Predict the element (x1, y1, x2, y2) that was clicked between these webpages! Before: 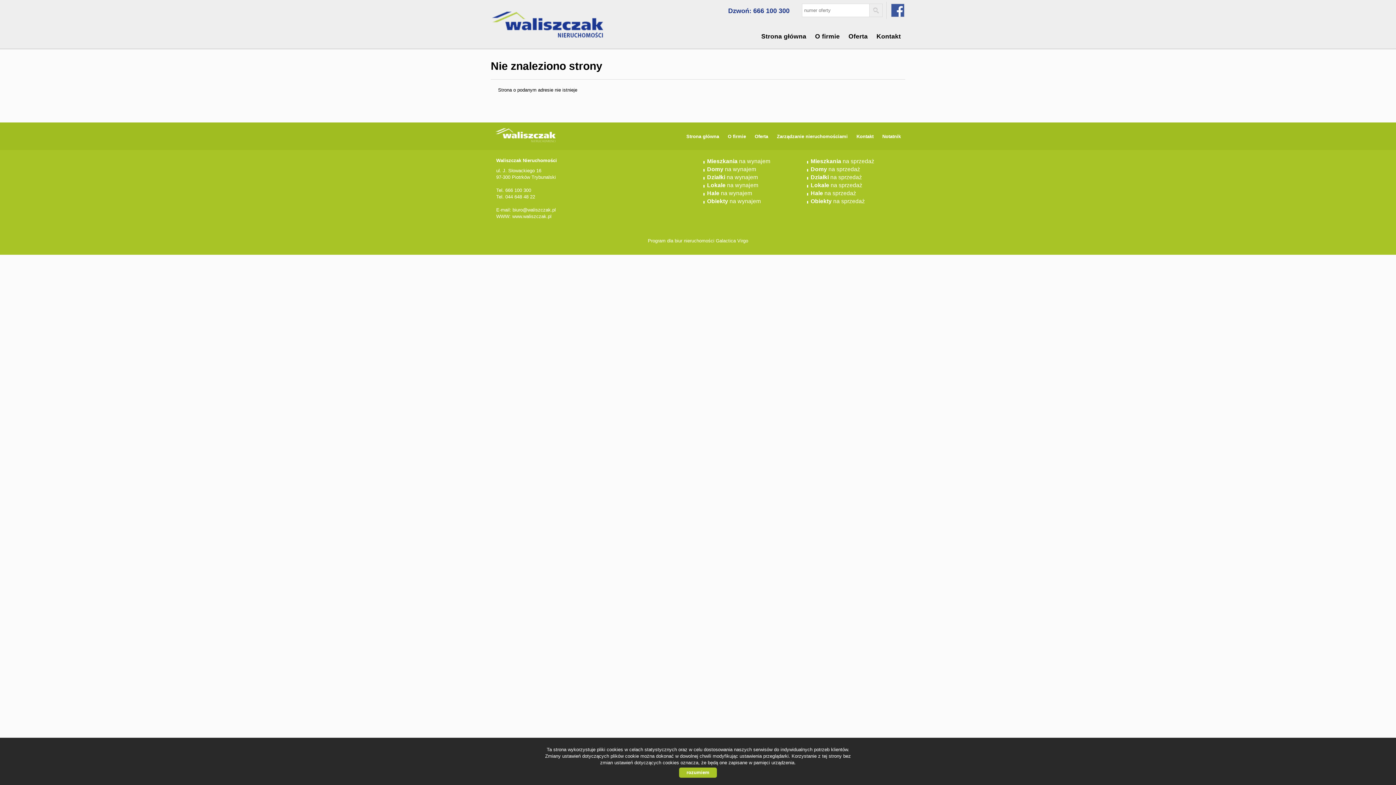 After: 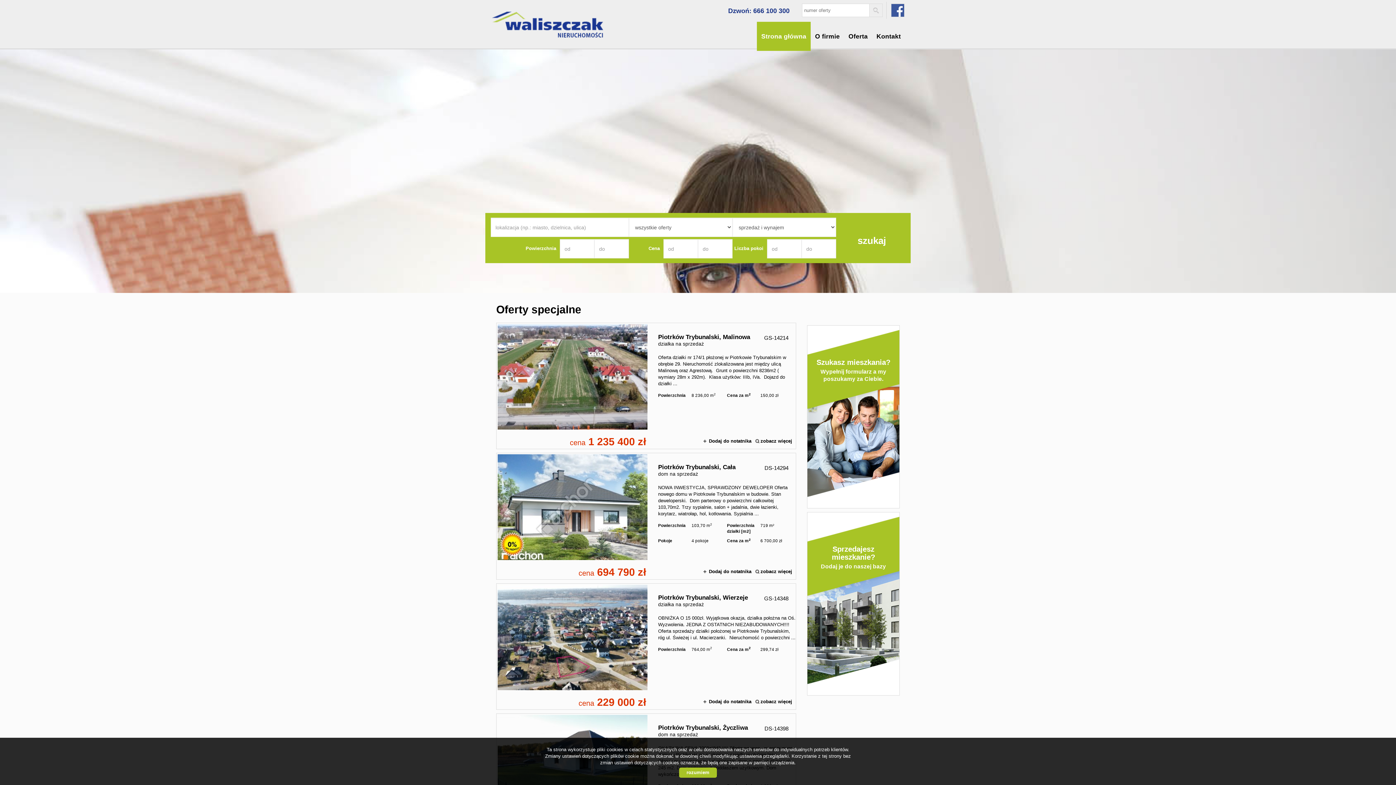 Action: bbox: (490, 0, 603, 28)